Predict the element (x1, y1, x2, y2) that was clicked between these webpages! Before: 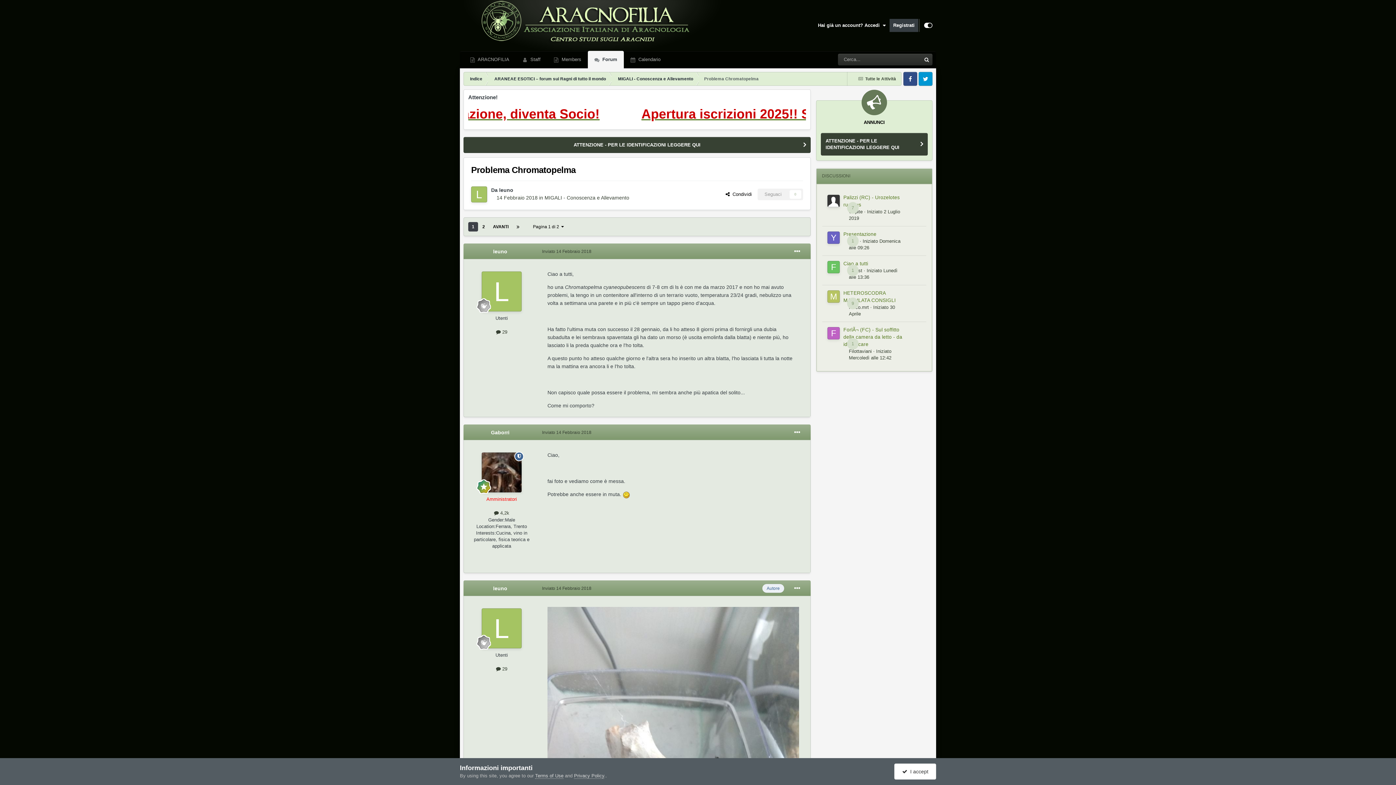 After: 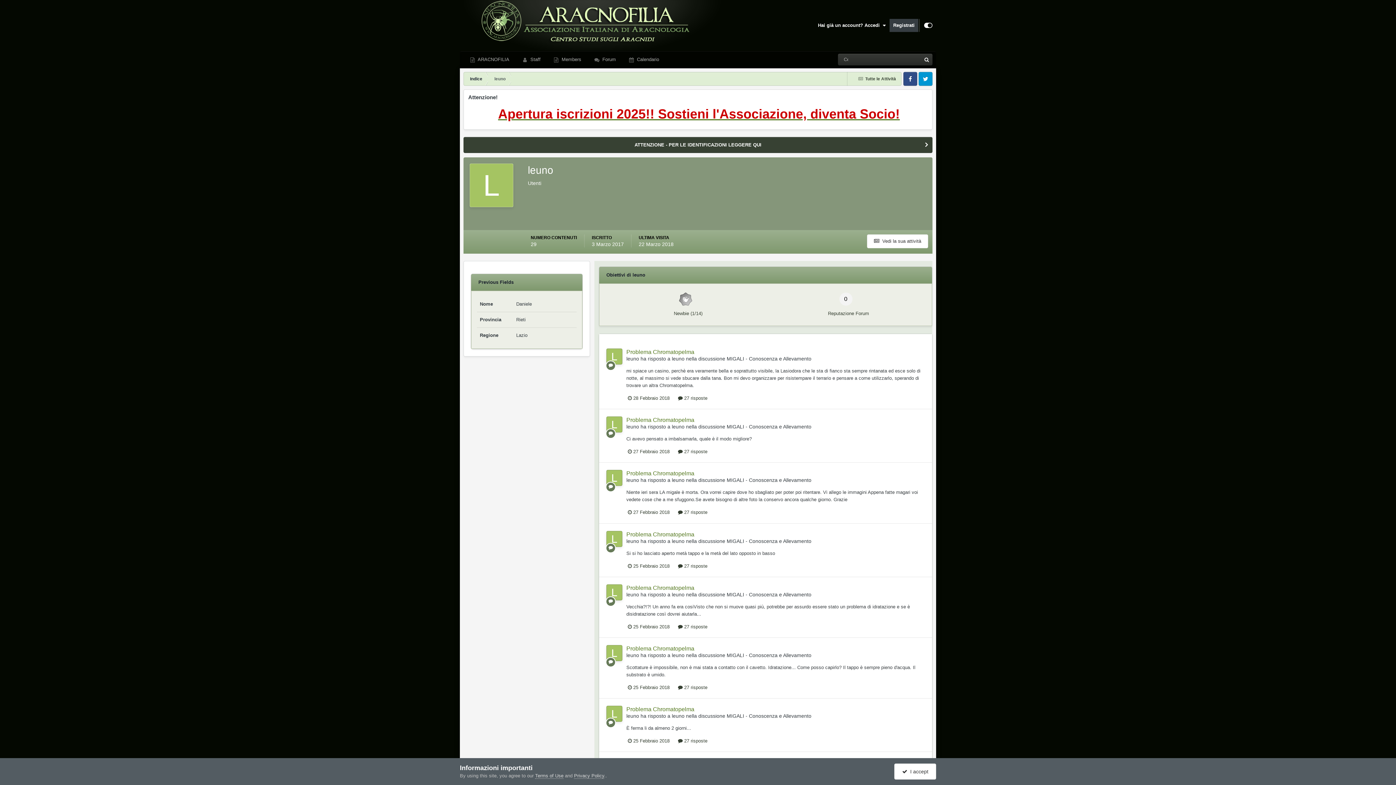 Action: label: leuno bbox: (499, 187, 513, 193)